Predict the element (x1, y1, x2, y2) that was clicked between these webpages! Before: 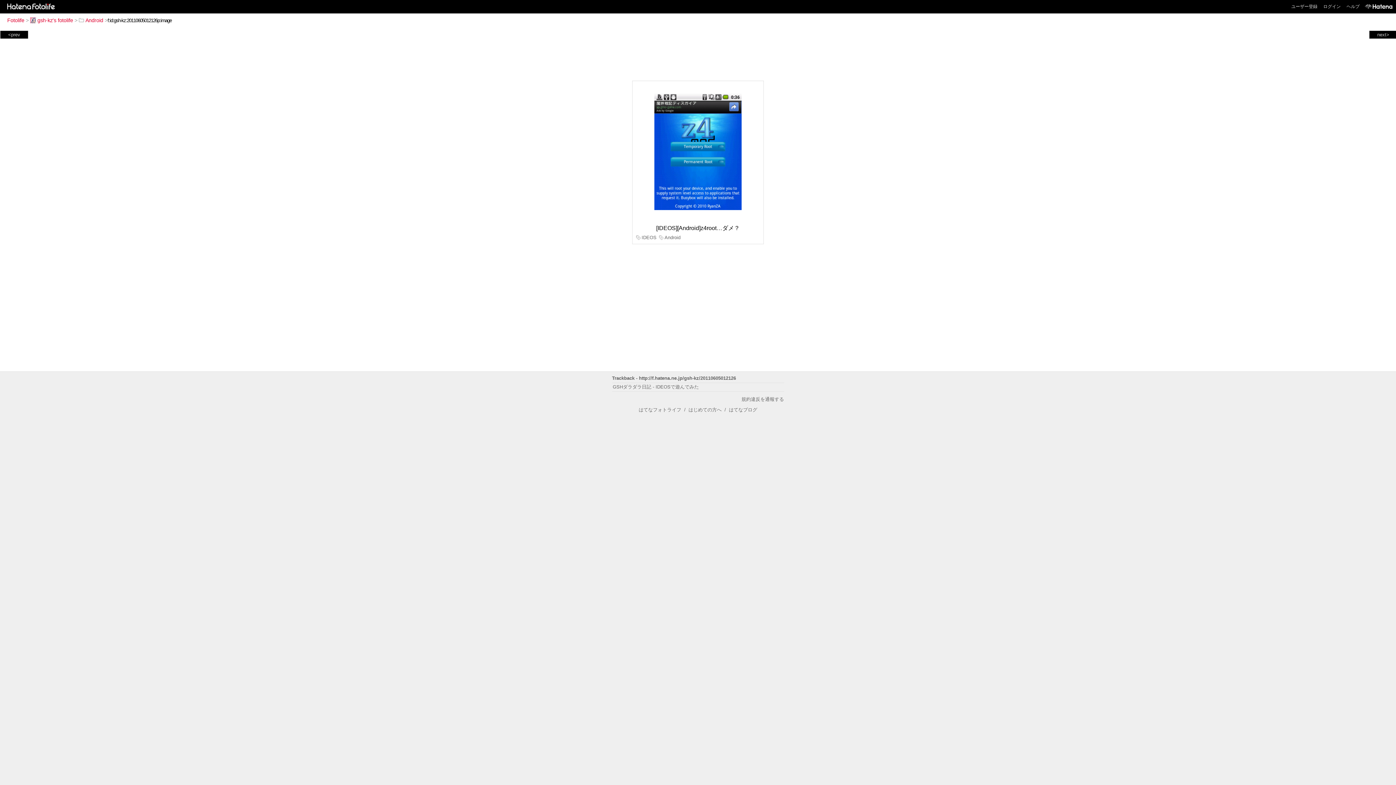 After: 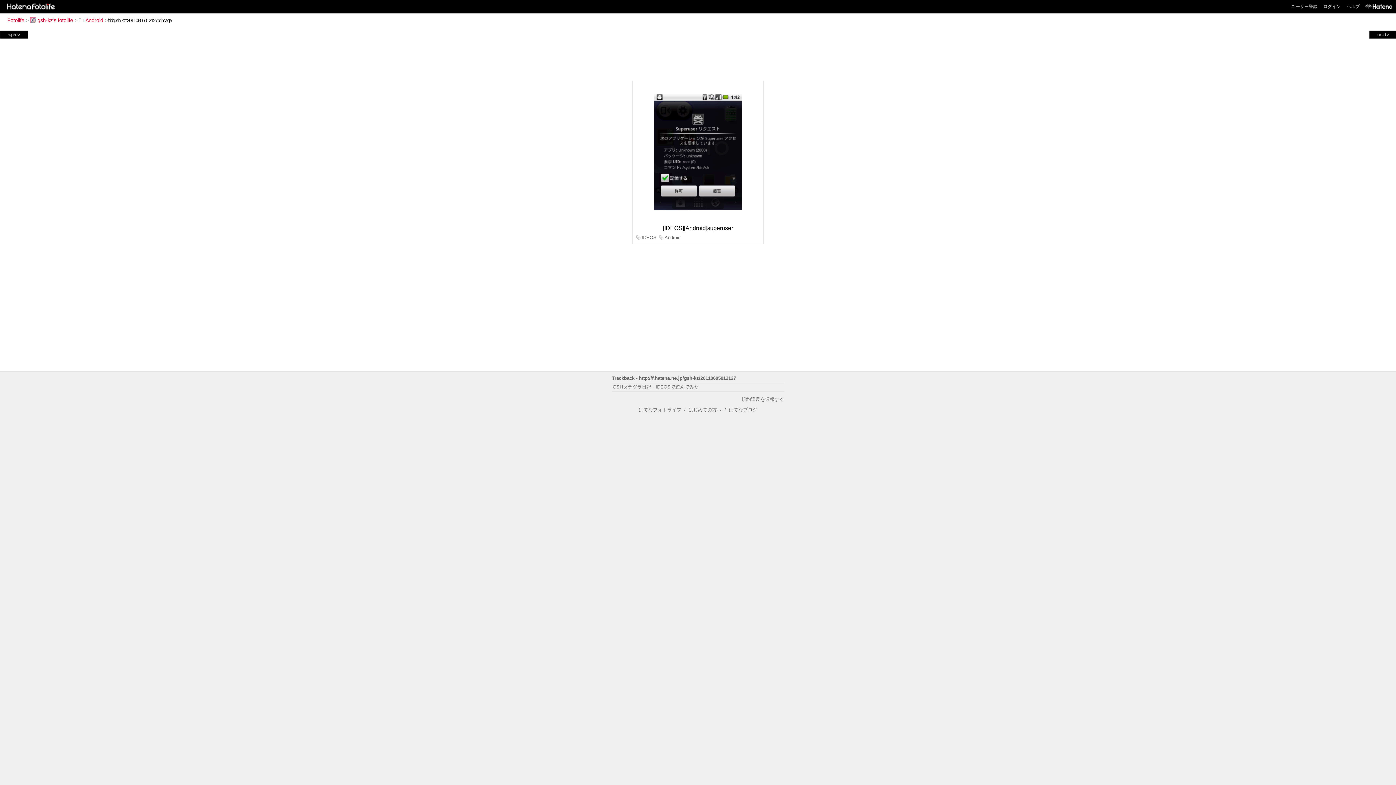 Action: label: <prev bbox: (1, 31, 26, 37)